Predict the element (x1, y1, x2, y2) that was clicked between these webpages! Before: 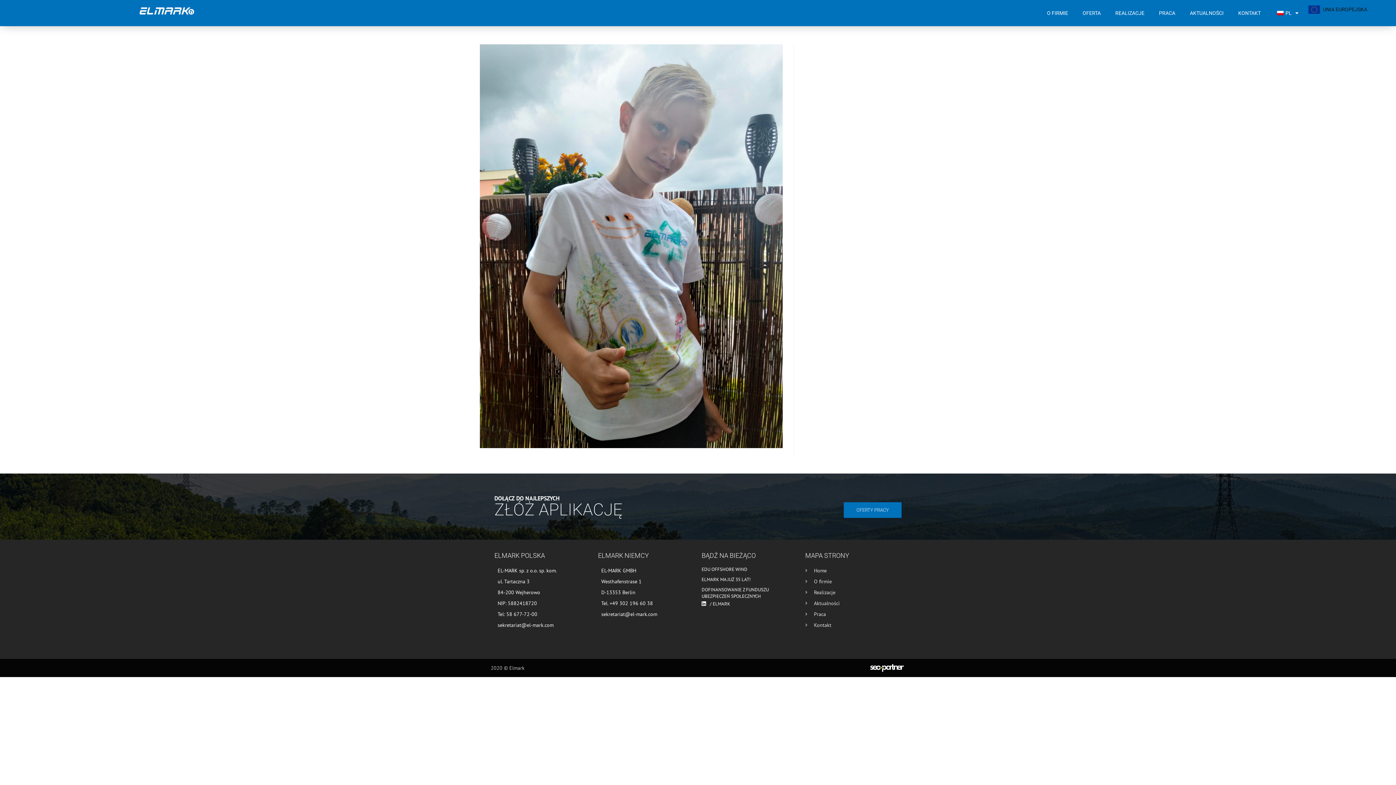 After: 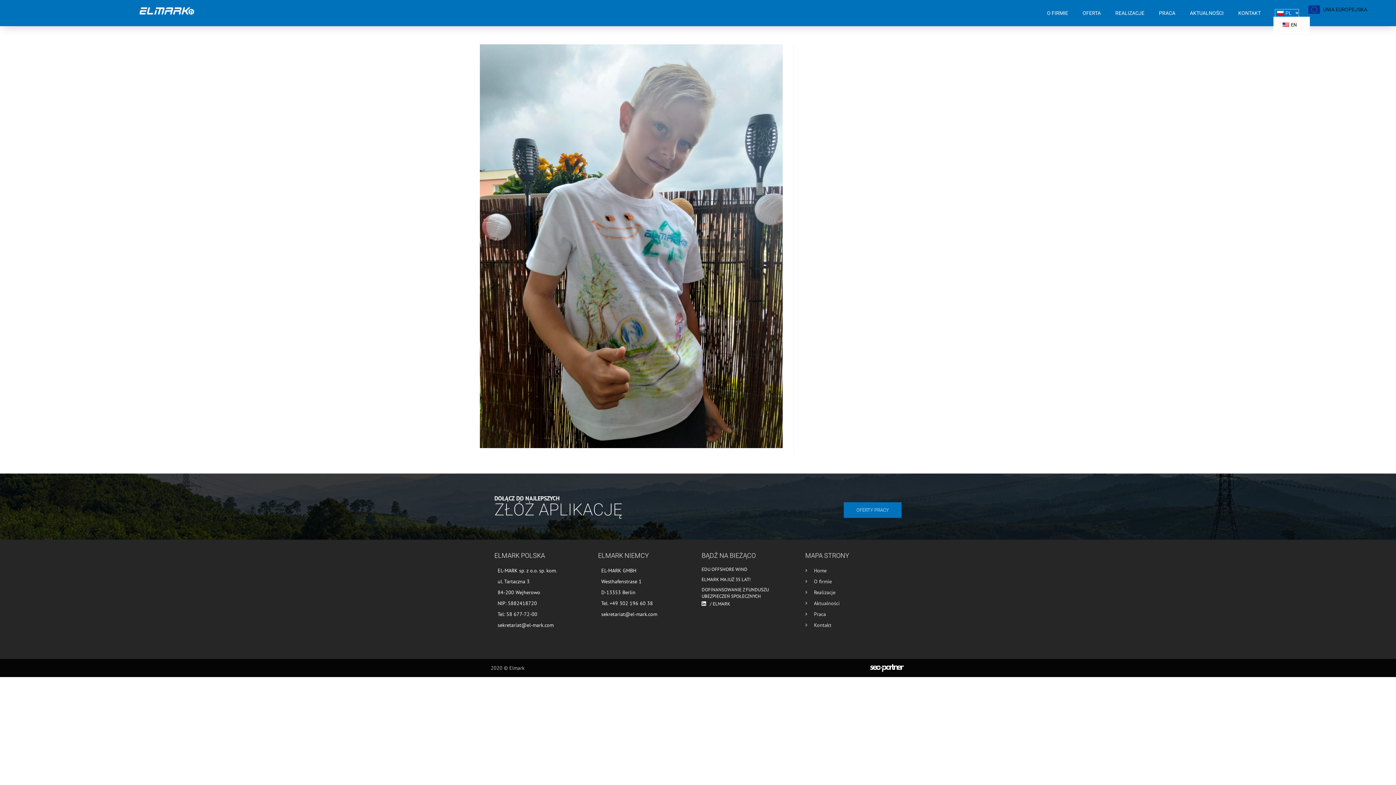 Action: bbox: (1275, 9, 1298, 16) label: PL